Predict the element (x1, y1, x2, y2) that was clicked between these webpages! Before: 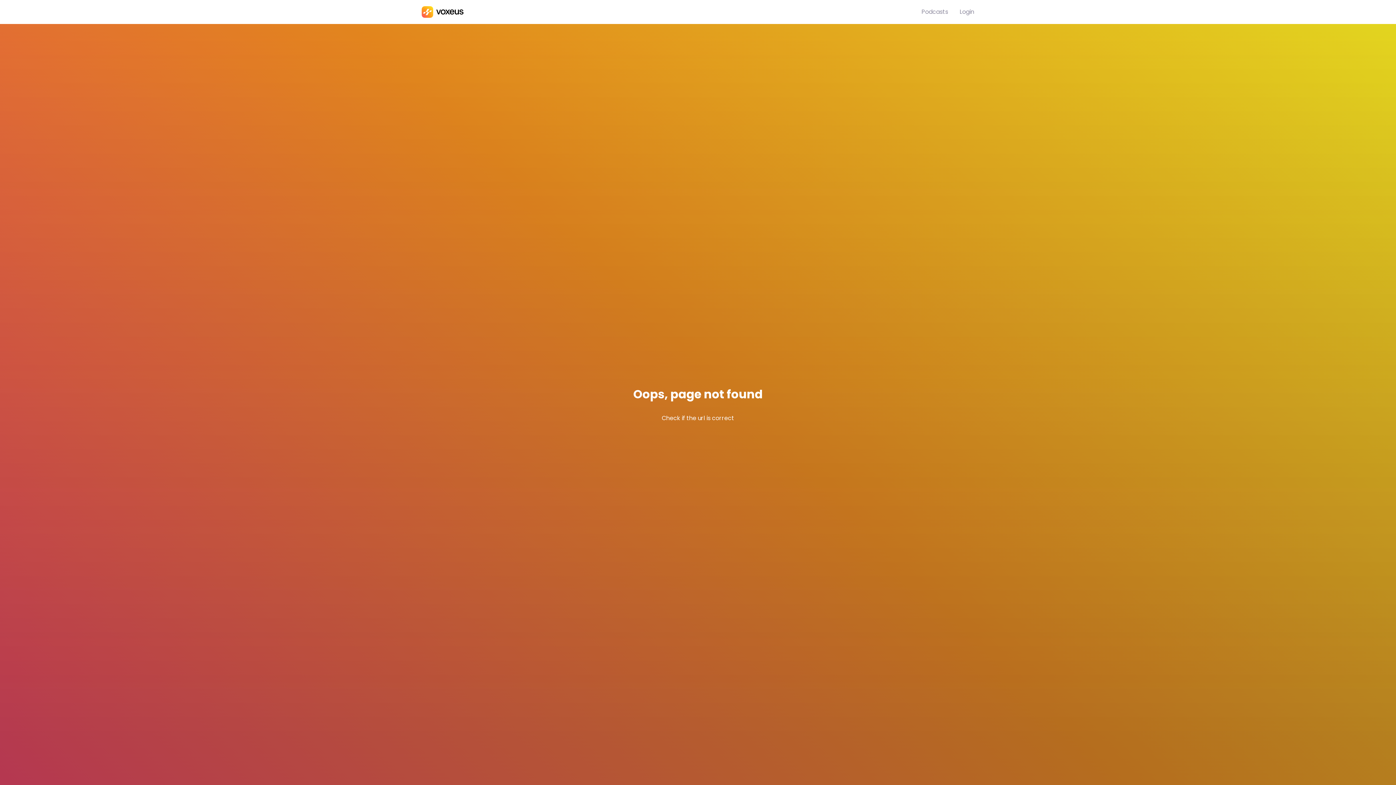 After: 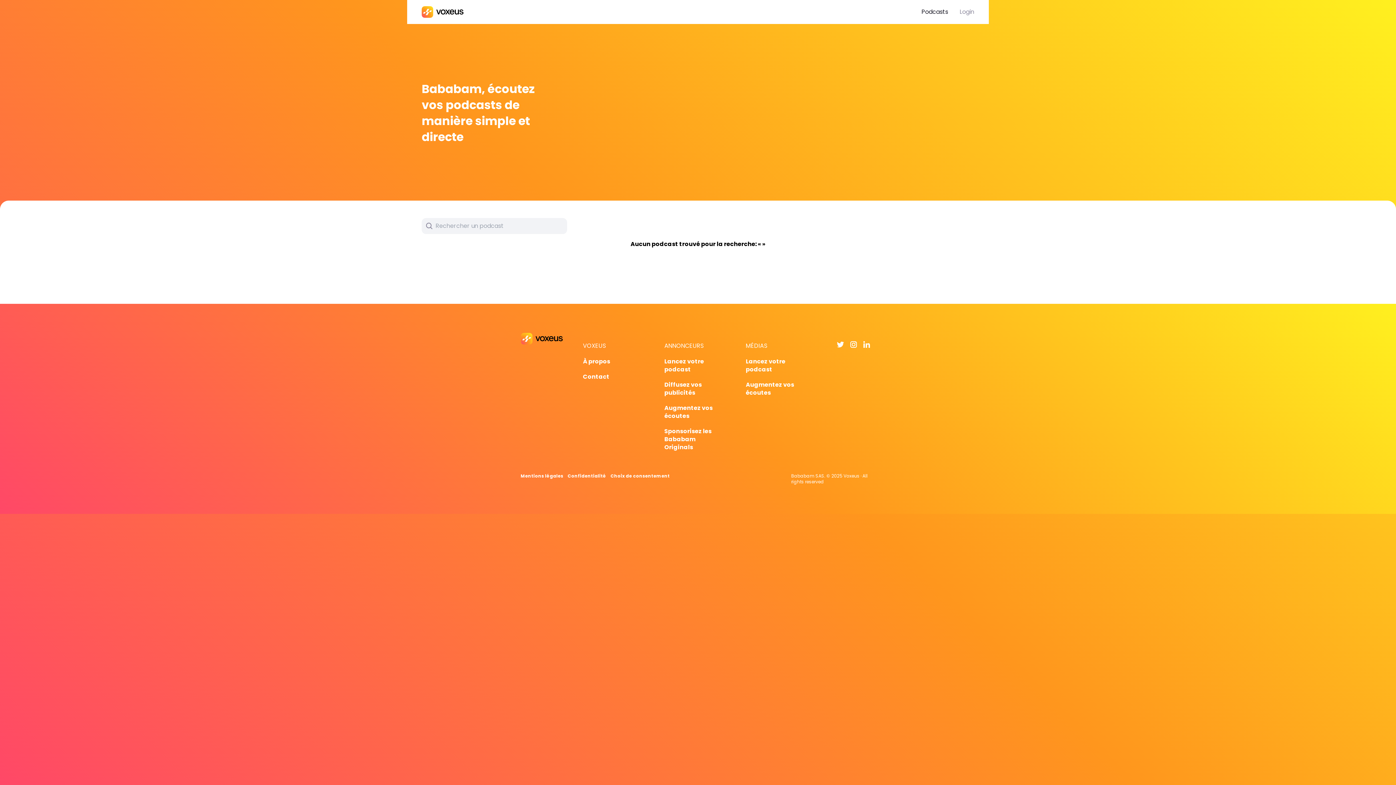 Action: bbox: (921, 7, 948, 16) label: Podcasts